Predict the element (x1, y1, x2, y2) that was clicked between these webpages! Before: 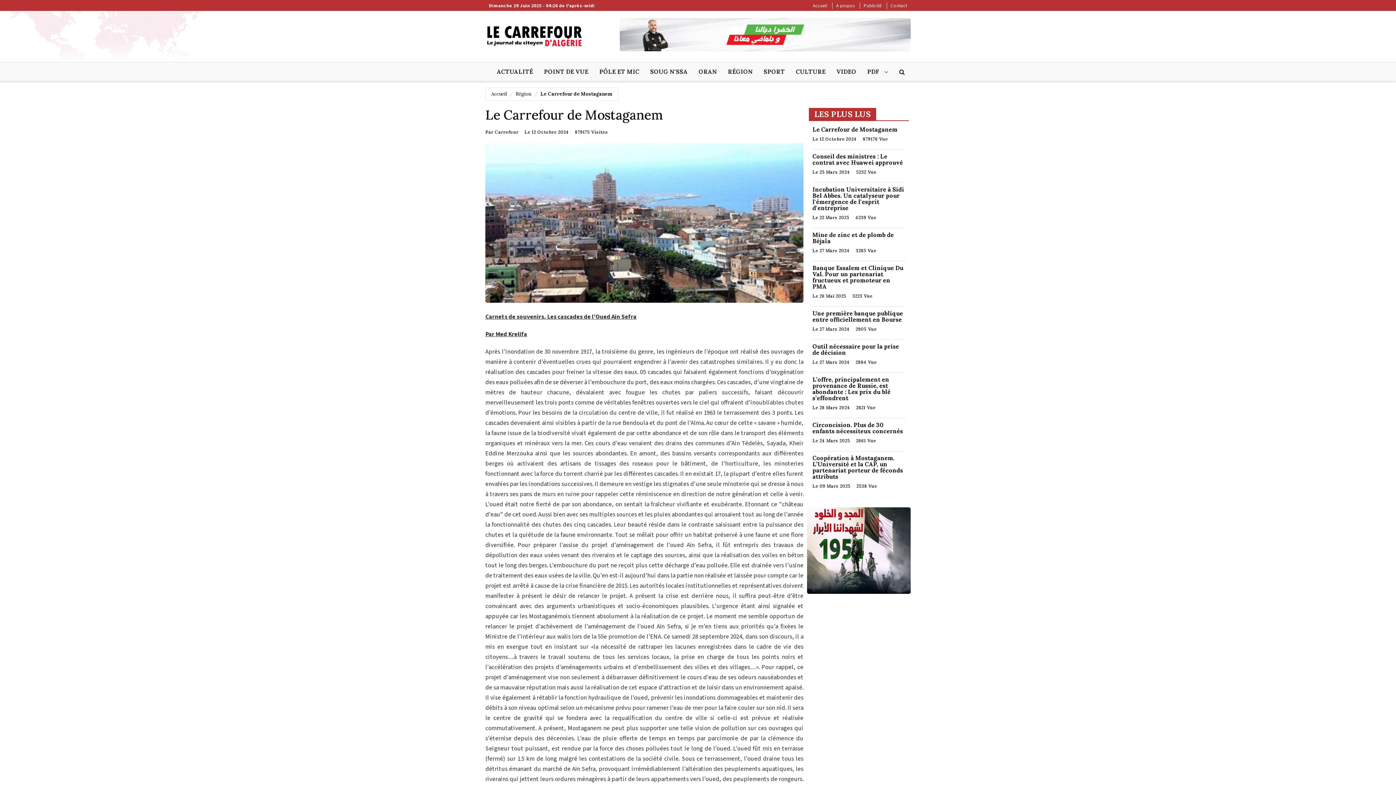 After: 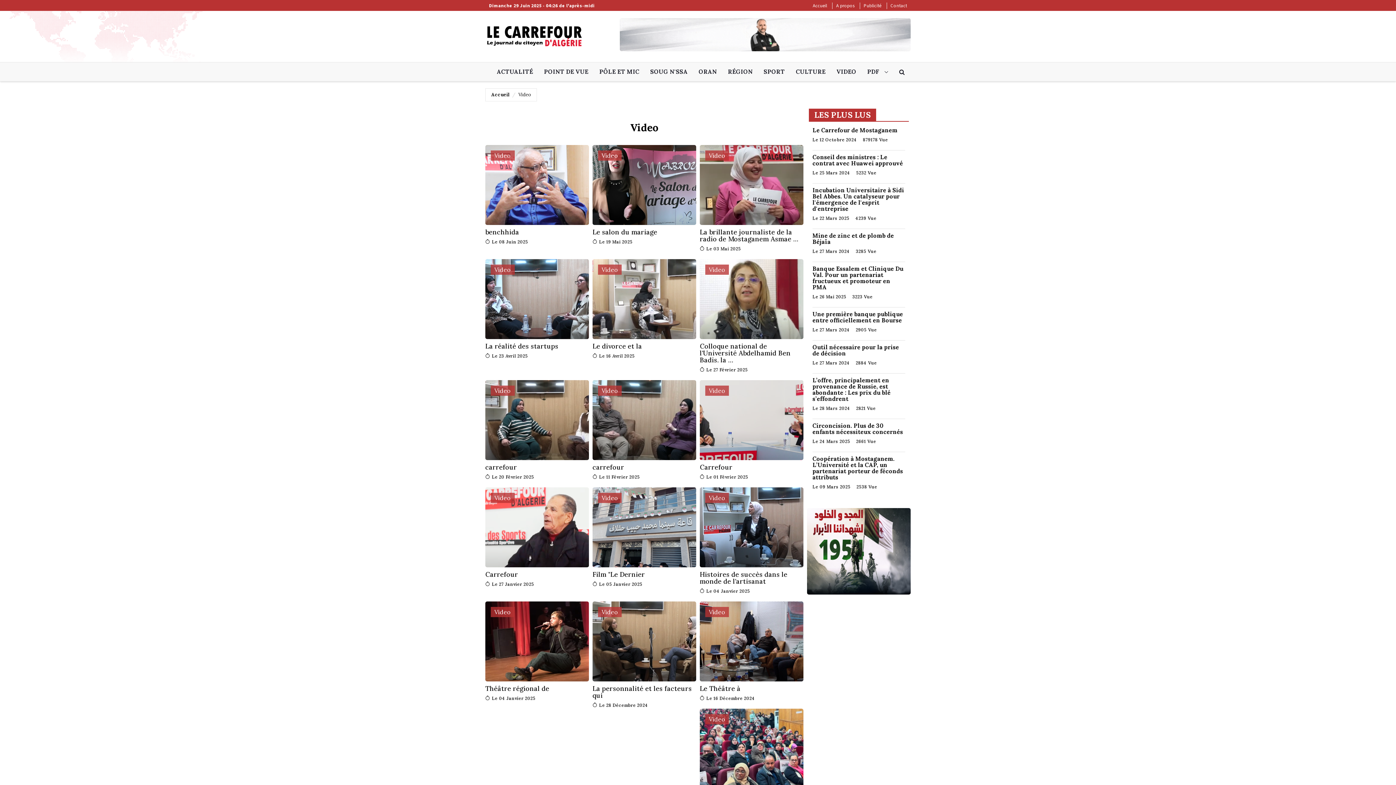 Action: label: VIDEO bbox: (831, 62, 861, 80)